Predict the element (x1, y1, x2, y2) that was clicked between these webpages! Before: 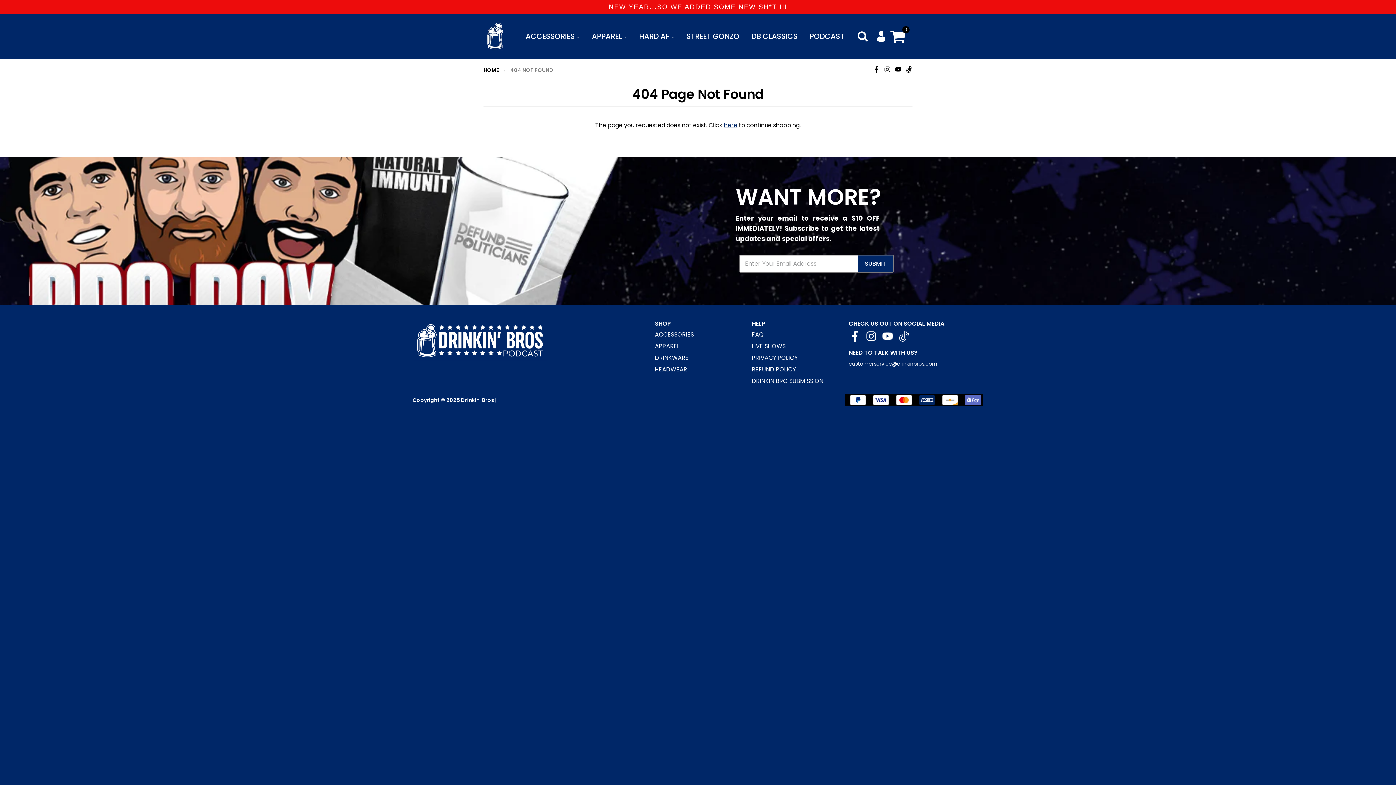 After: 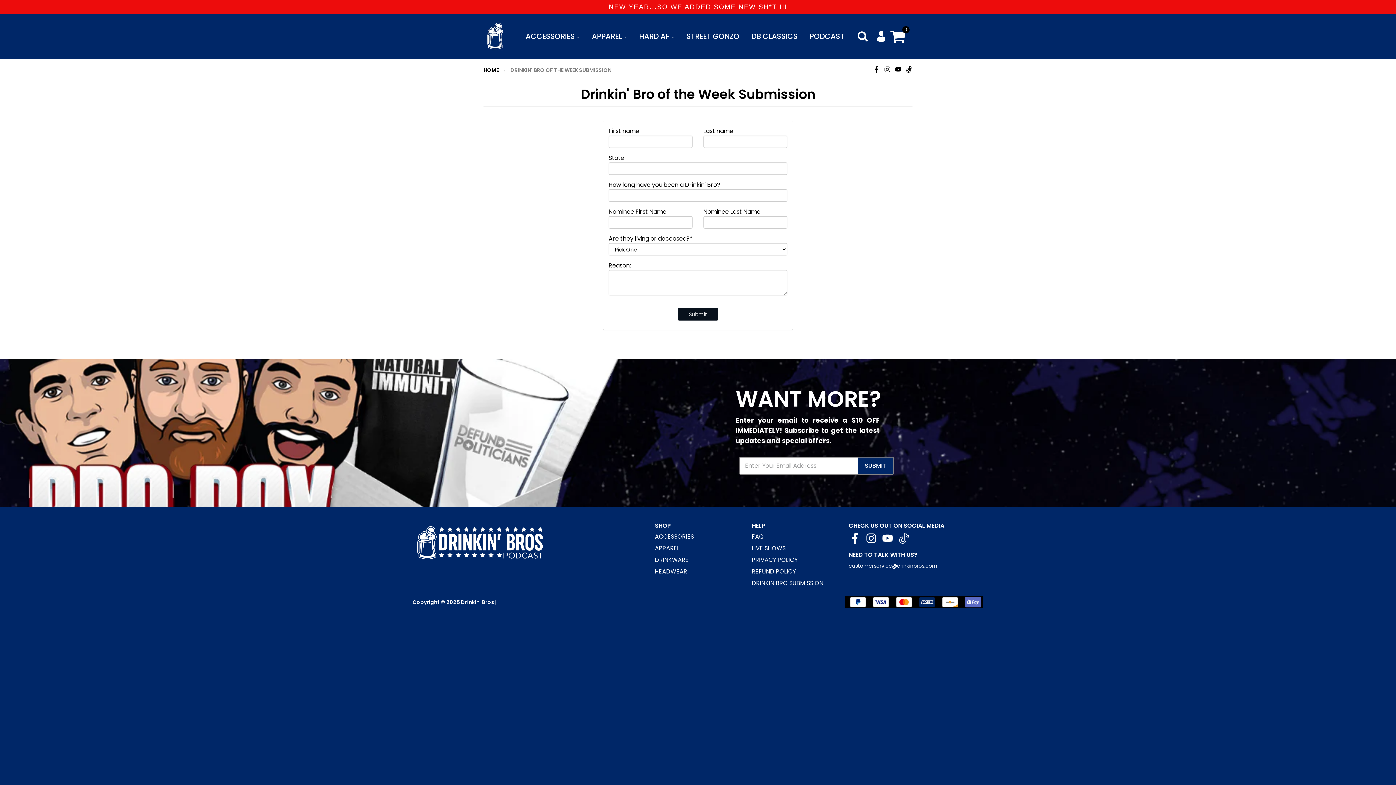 Action: bbox: (752, 377, 823, 385) label: DRINKIN BRO SUBMISSION